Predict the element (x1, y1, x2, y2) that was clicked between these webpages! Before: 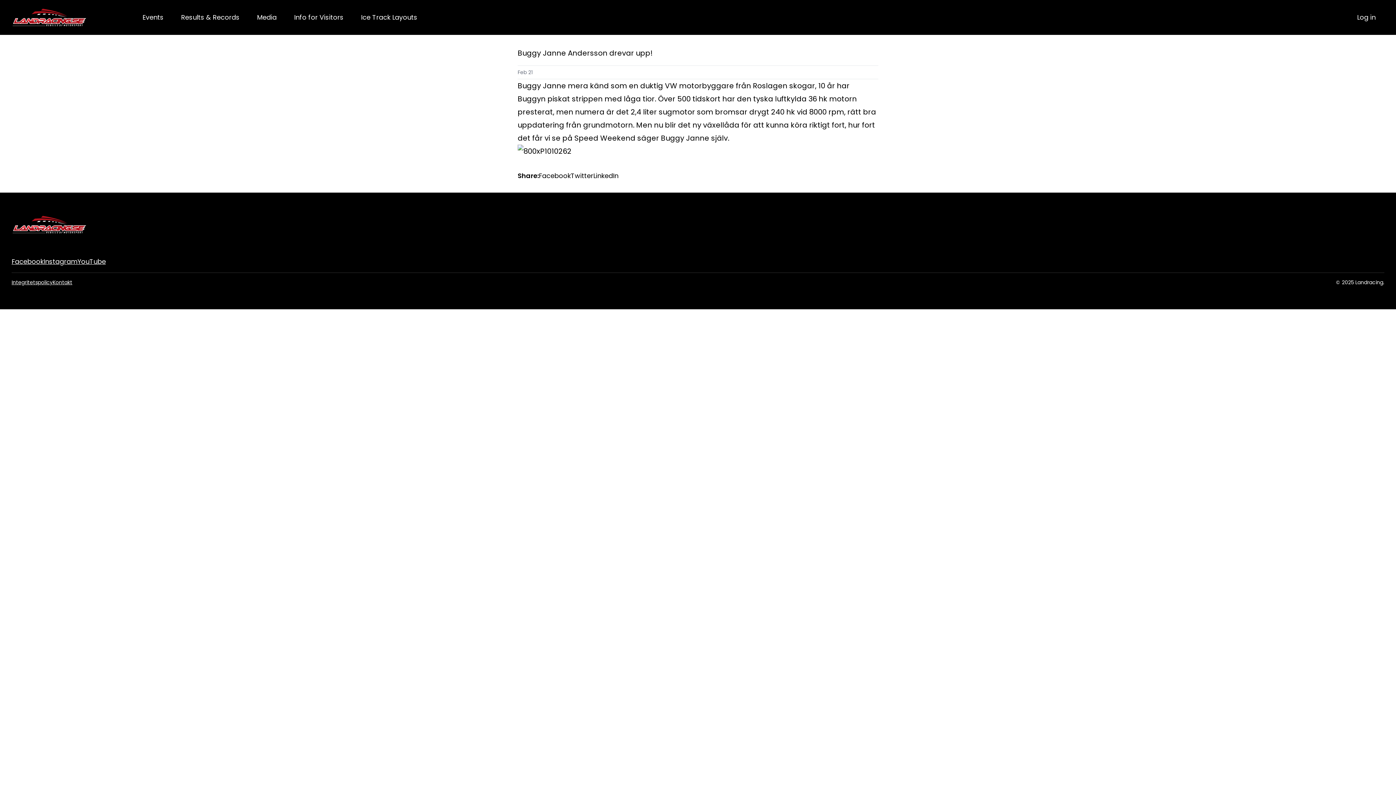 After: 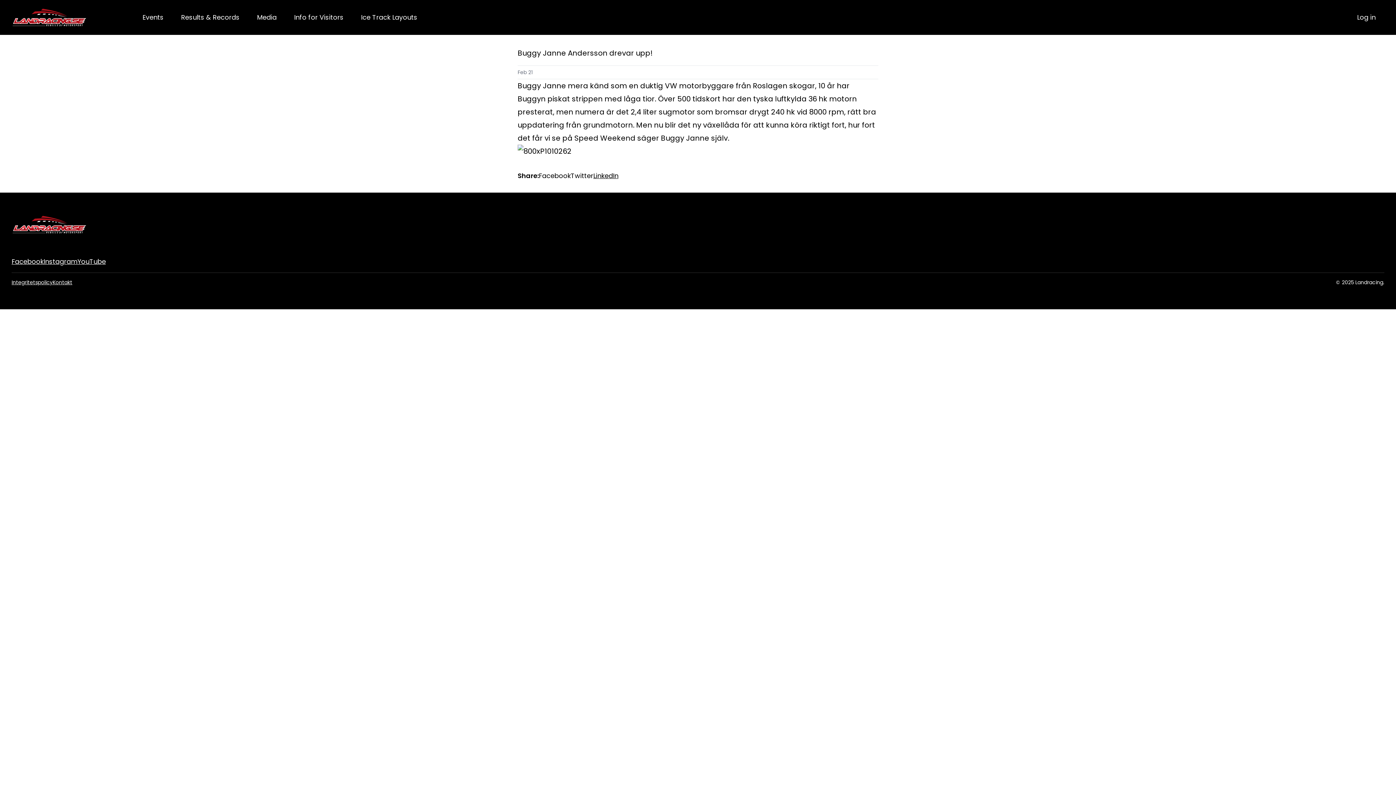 Action: bbox: (593, 171, 618, 180) label: LinkedIn